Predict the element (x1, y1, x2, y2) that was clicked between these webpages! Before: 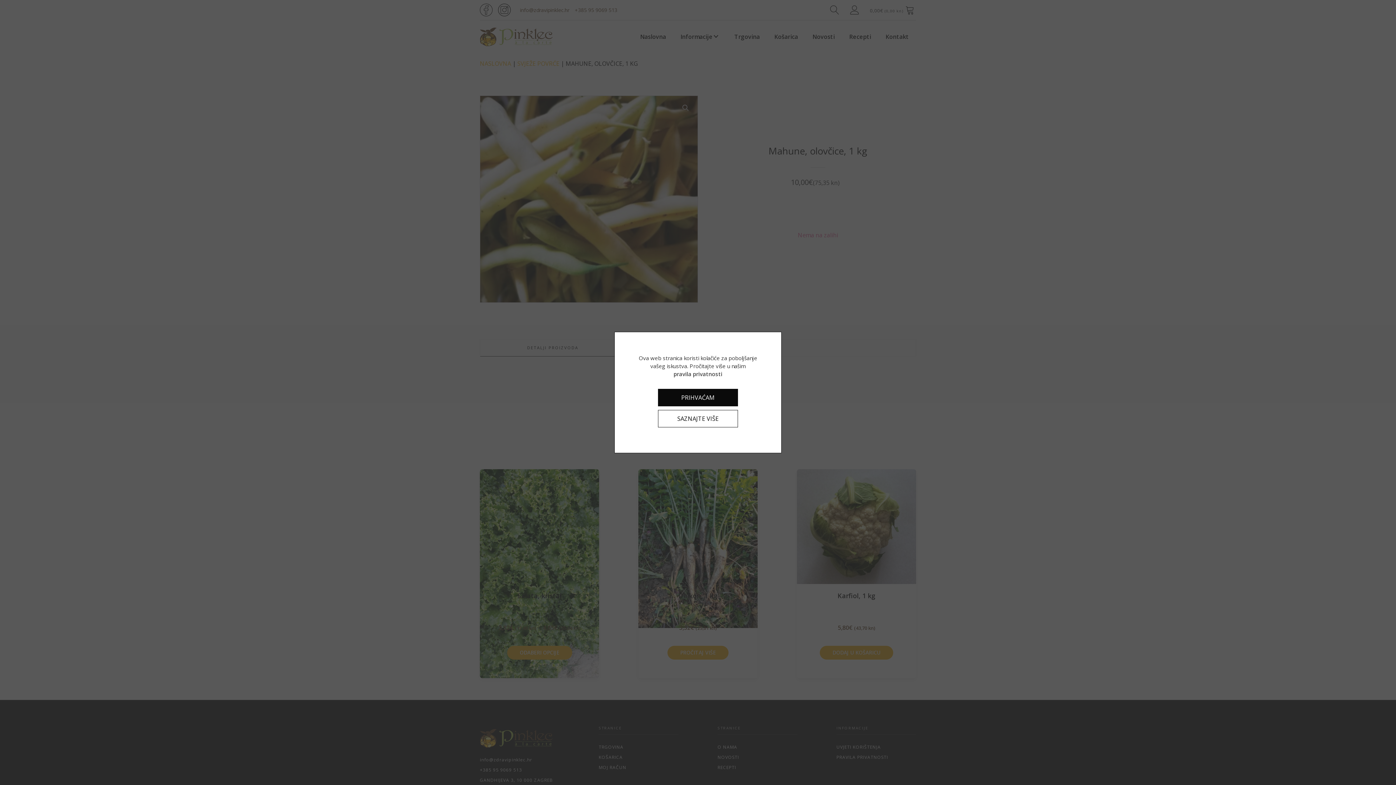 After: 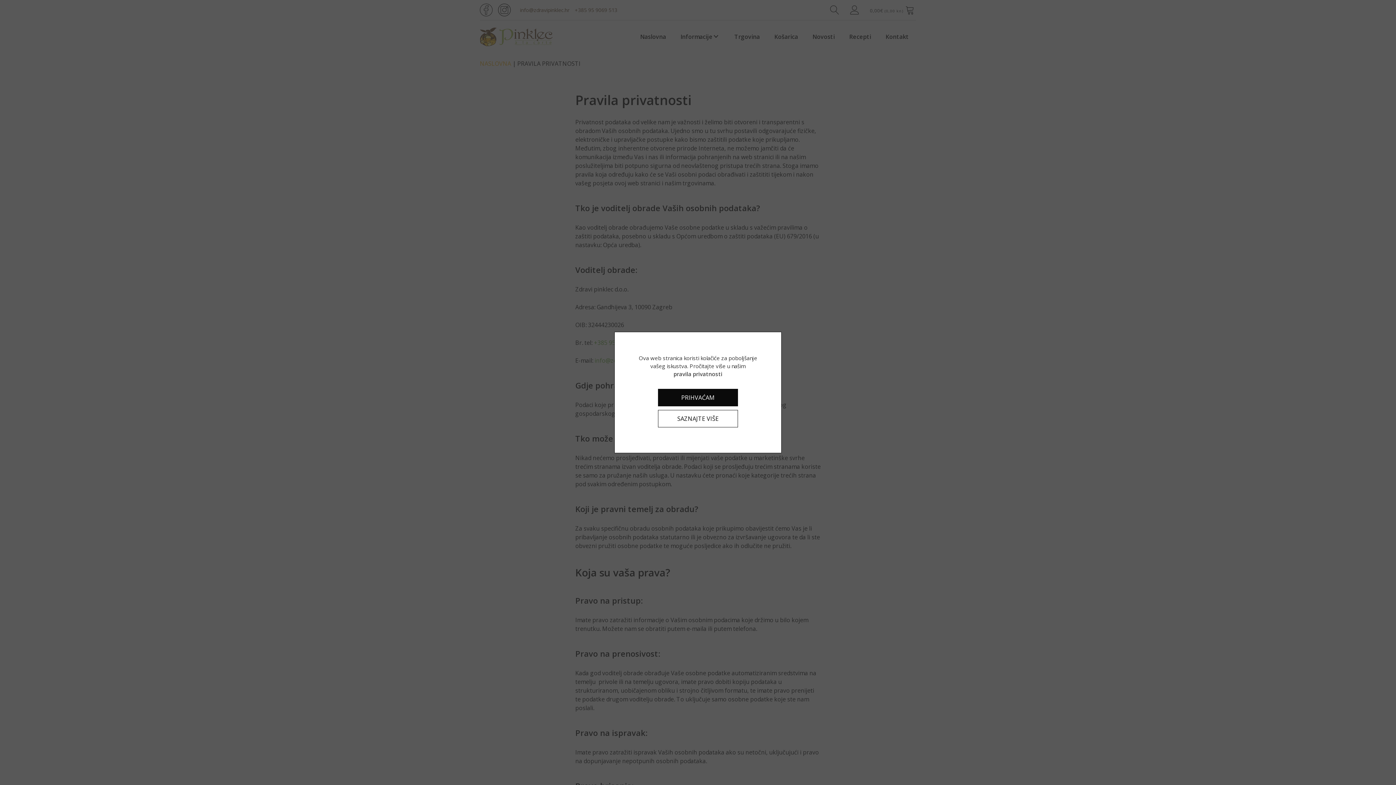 Action: bbox: (636, 370, 759, 378) label: pravila privatnosti